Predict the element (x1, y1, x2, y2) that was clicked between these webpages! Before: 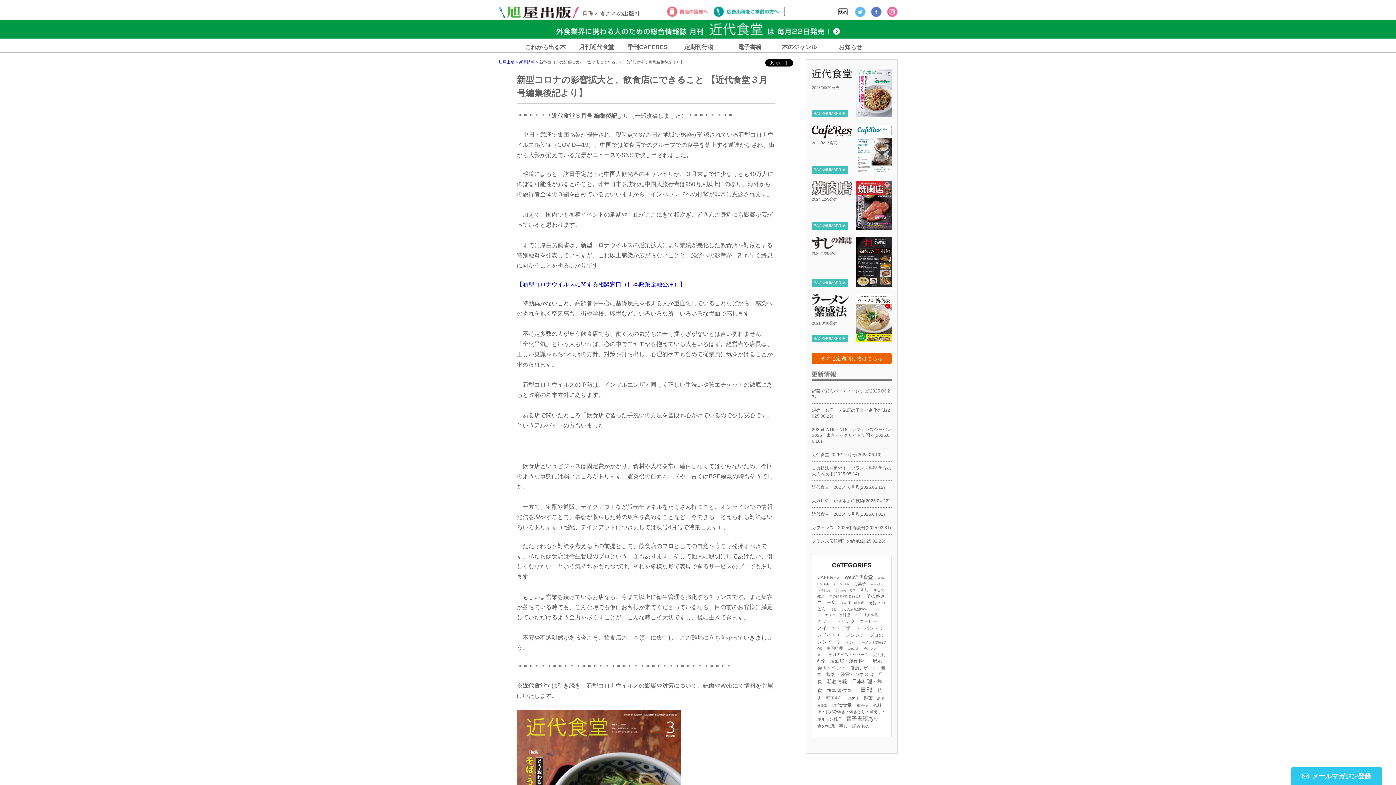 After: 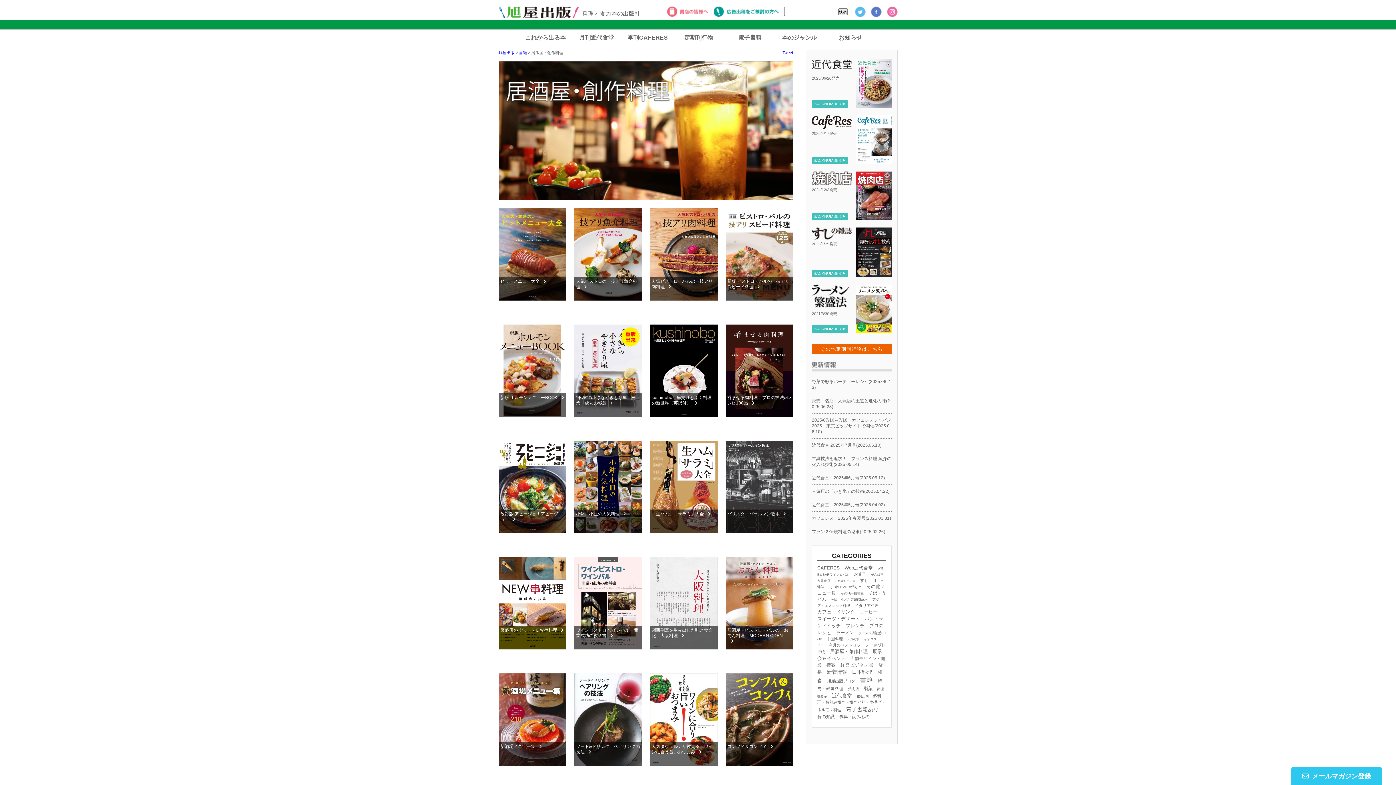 Action: bbox: (830, 658, 868, 663) label: 居酒屋・創作料理 (73個の項目)